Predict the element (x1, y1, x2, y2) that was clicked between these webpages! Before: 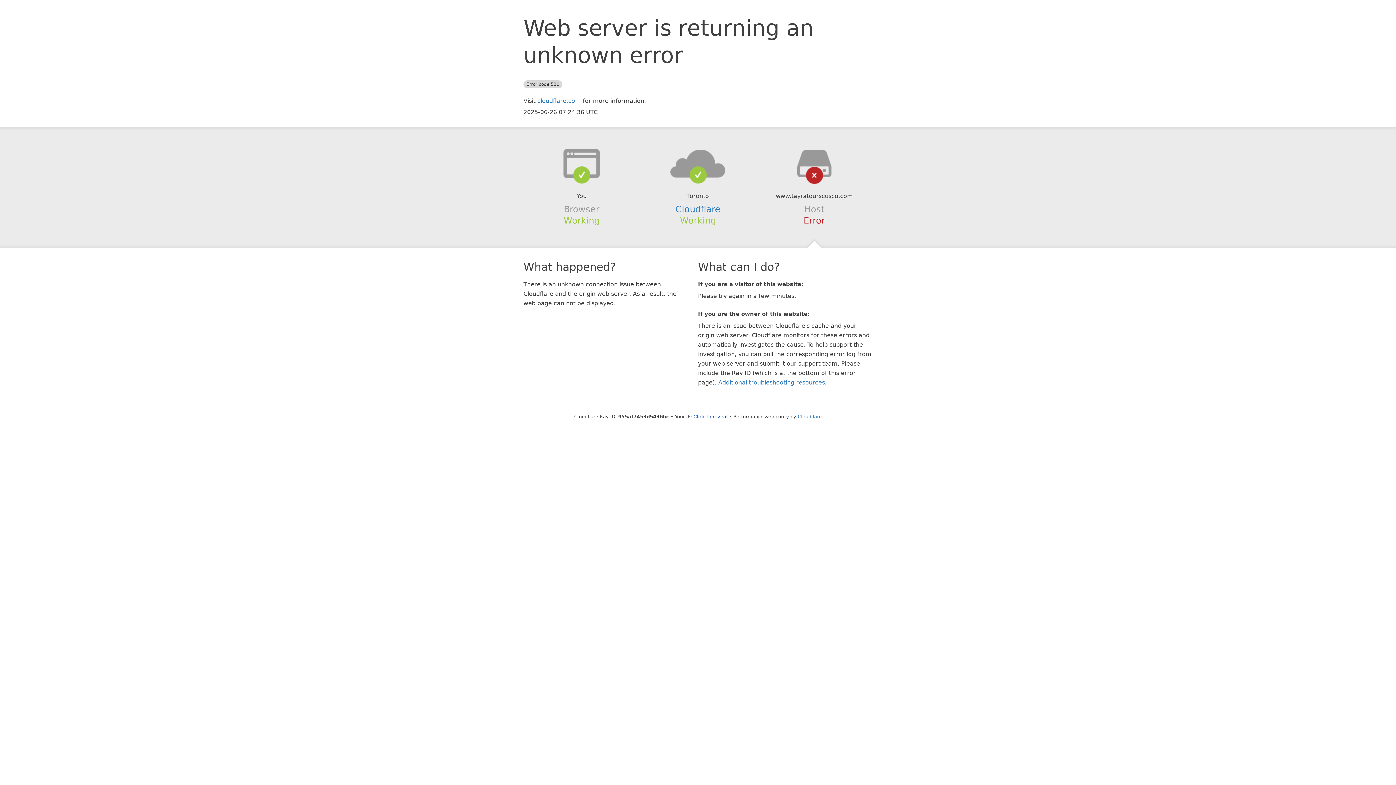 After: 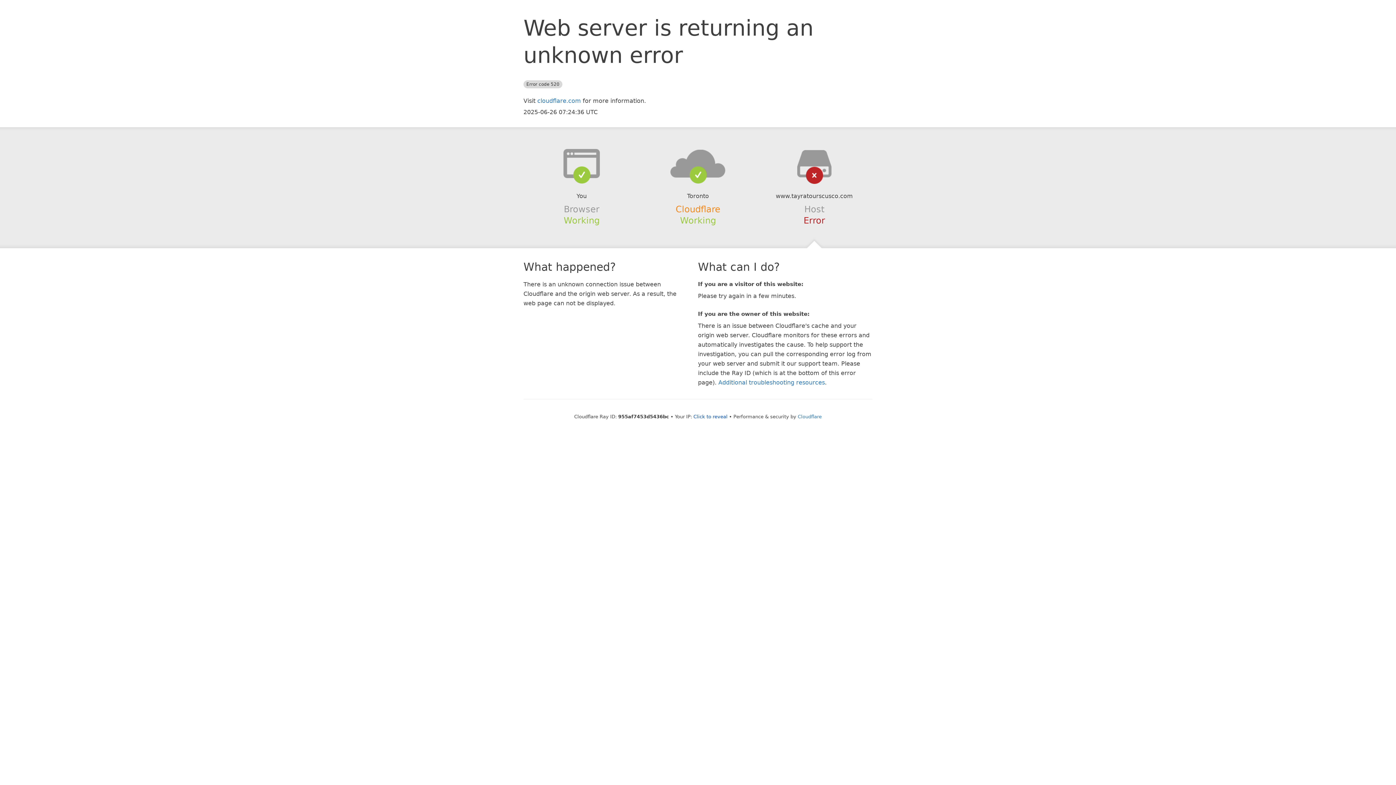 Action: bbox: (675, 204, 720, 214) label: Cloudflare